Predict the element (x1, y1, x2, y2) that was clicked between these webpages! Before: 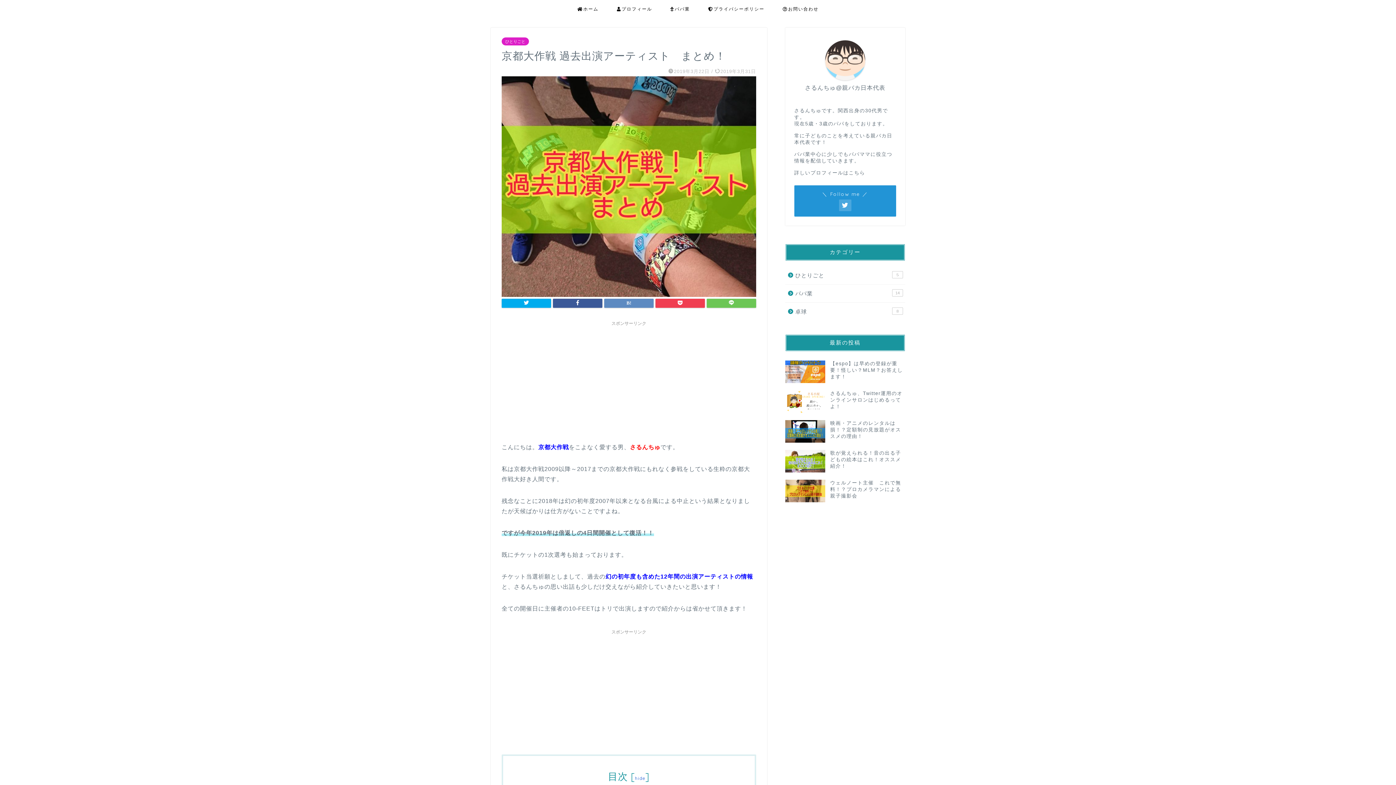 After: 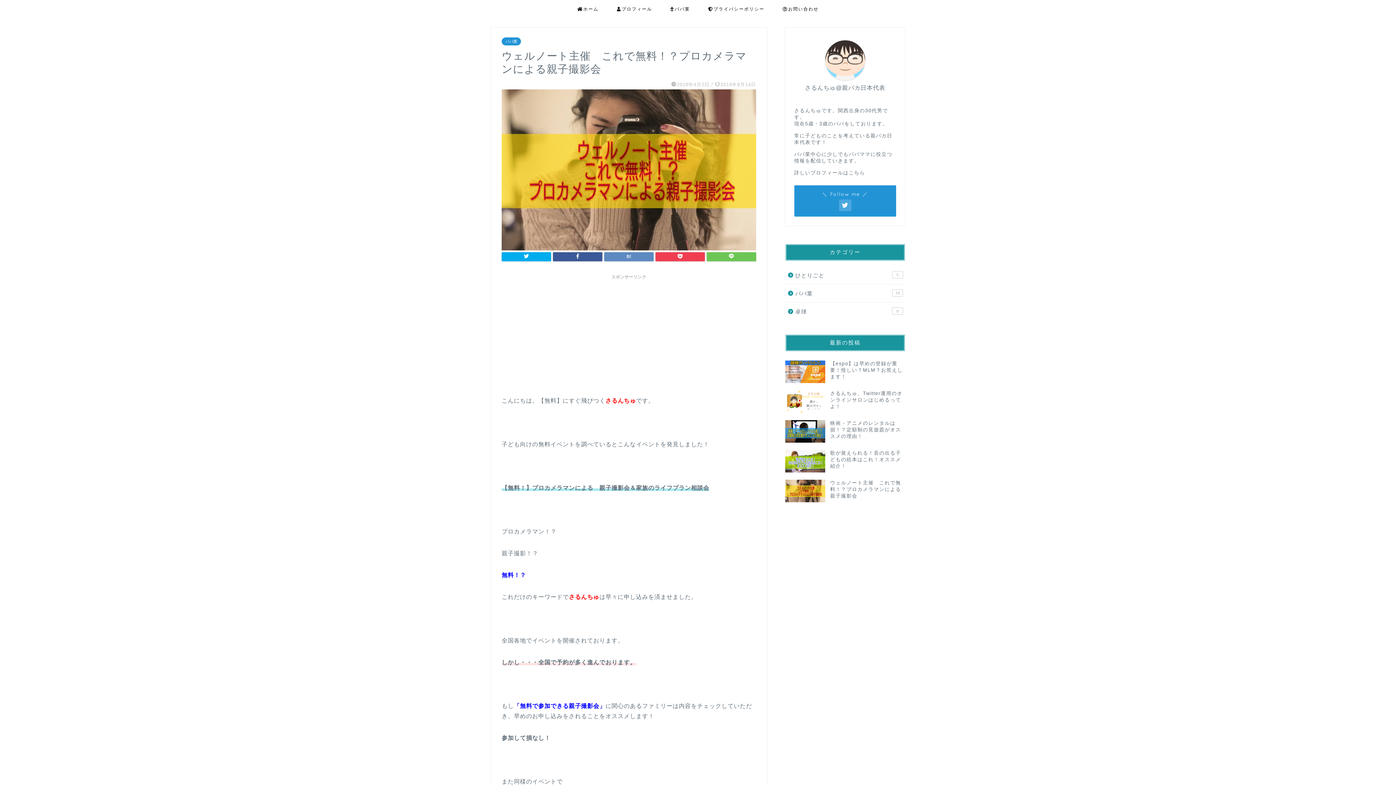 Action: bbox: (785, 476, 905, 506) label: ウェルノート主催　これで無料！？プロカメラマンによる親子撮影会